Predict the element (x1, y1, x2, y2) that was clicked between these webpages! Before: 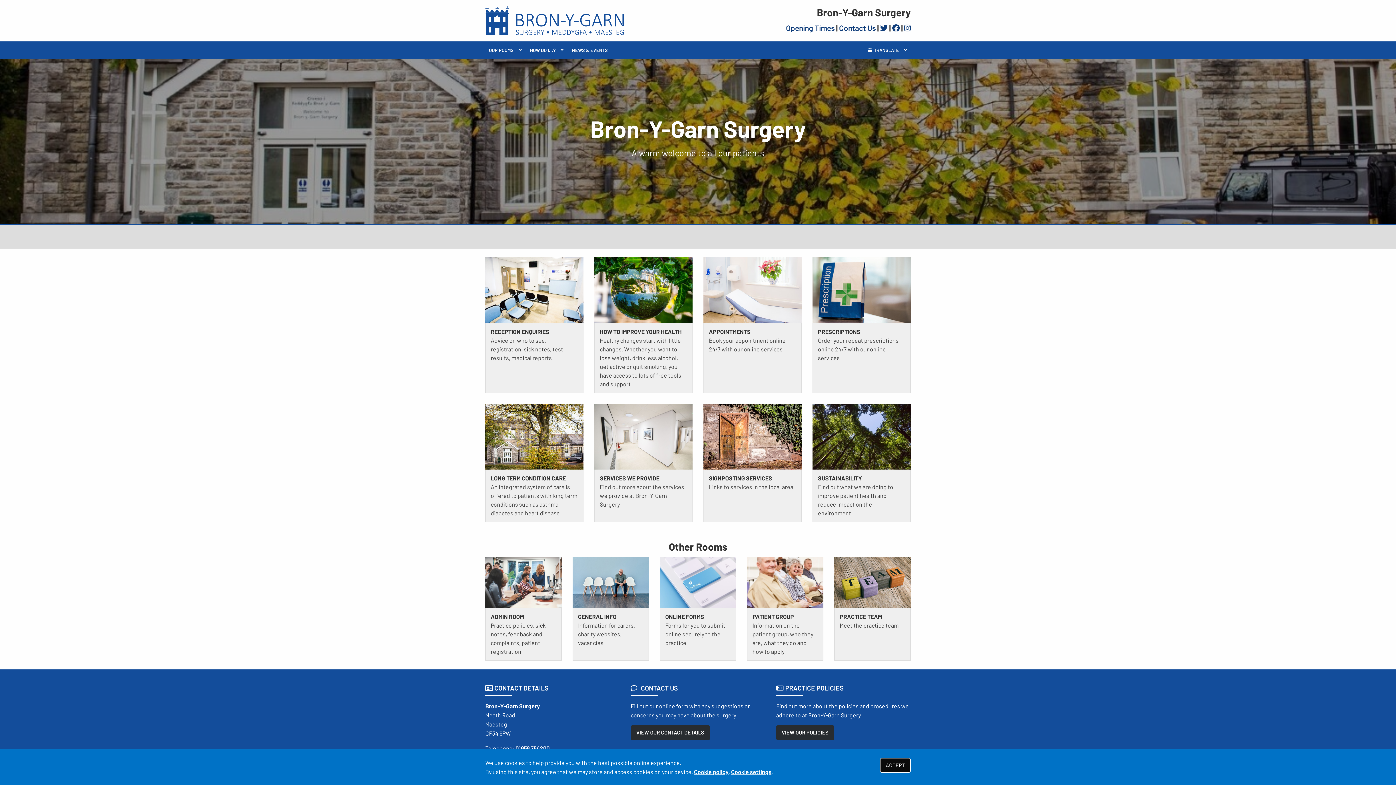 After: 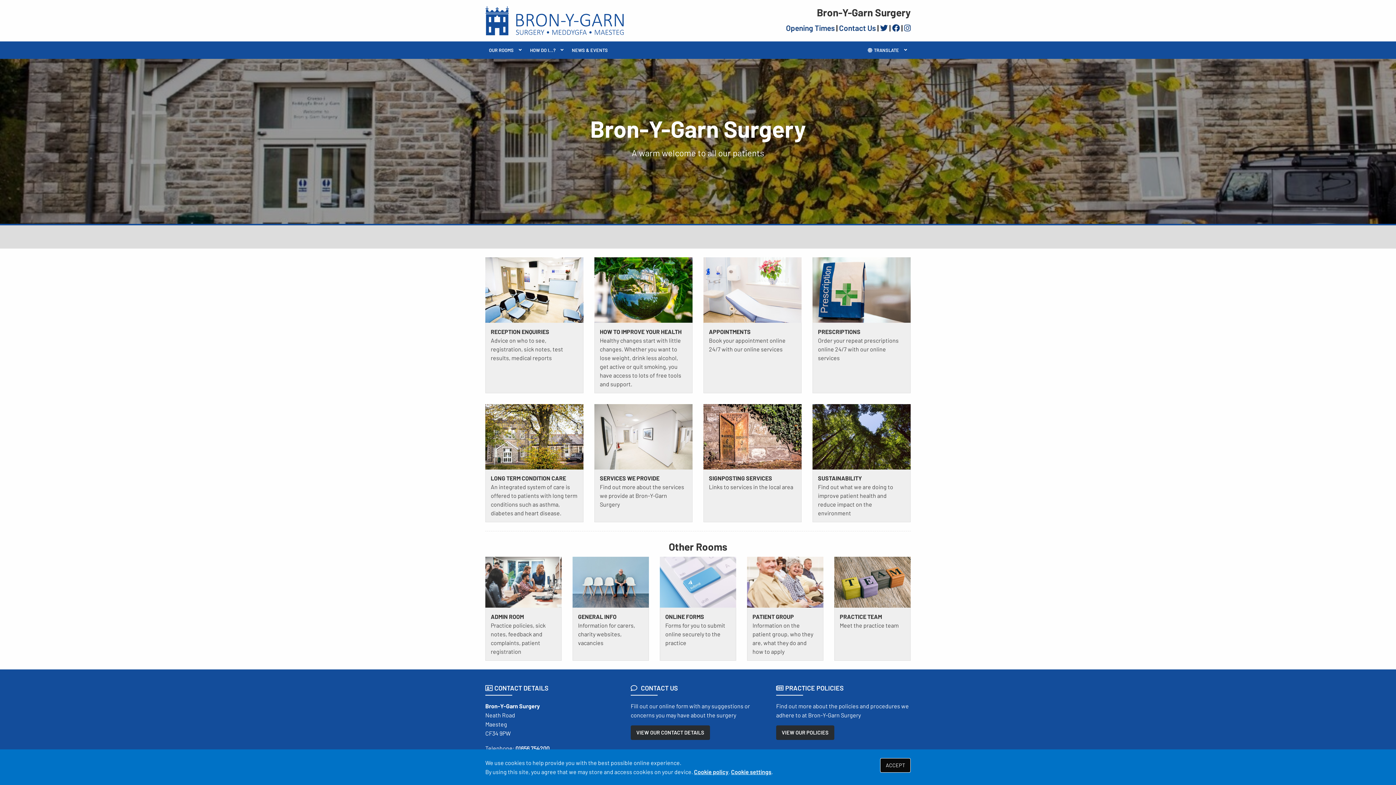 Action: bbox: (485, 6, 624, 35)